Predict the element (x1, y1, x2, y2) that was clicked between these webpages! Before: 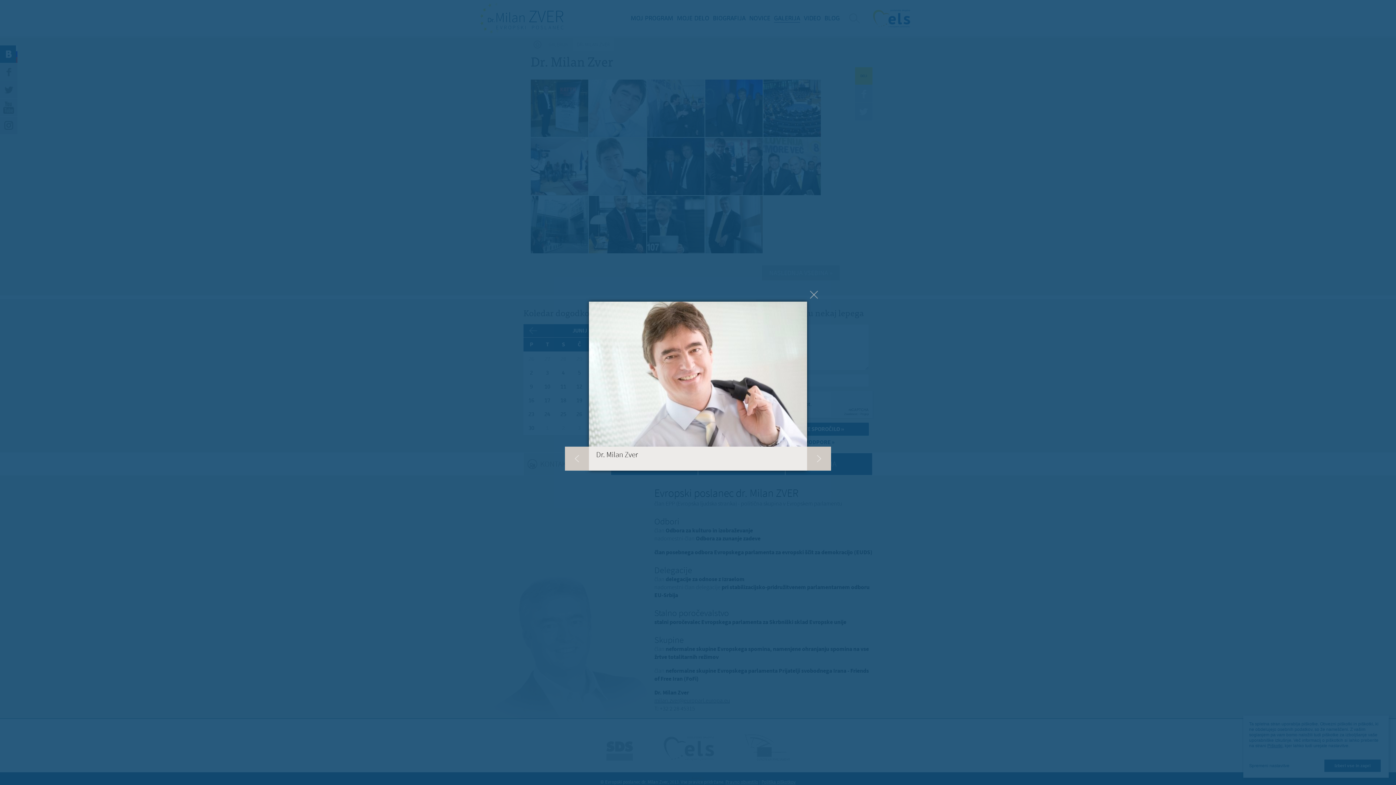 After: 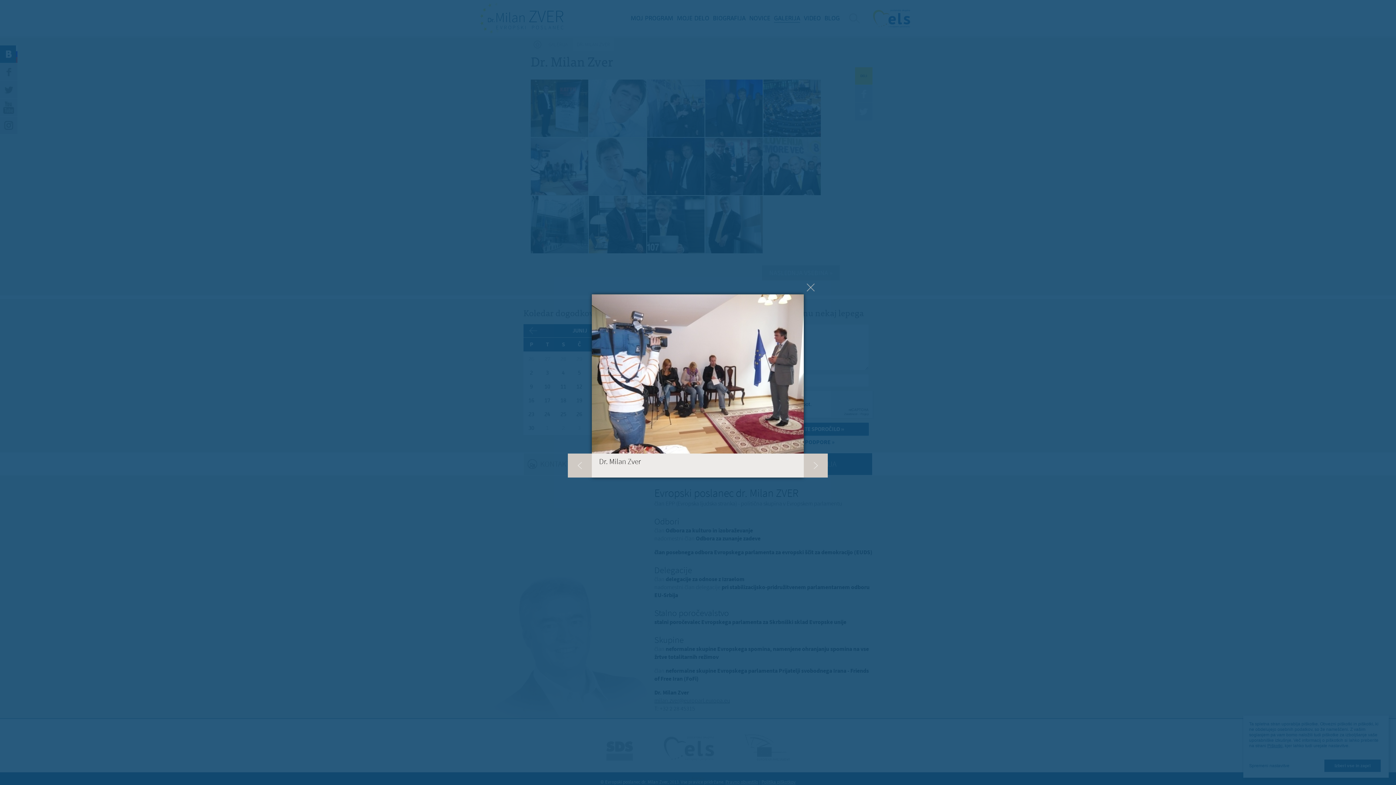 Action: bbox: (565, 446, 589, 470)